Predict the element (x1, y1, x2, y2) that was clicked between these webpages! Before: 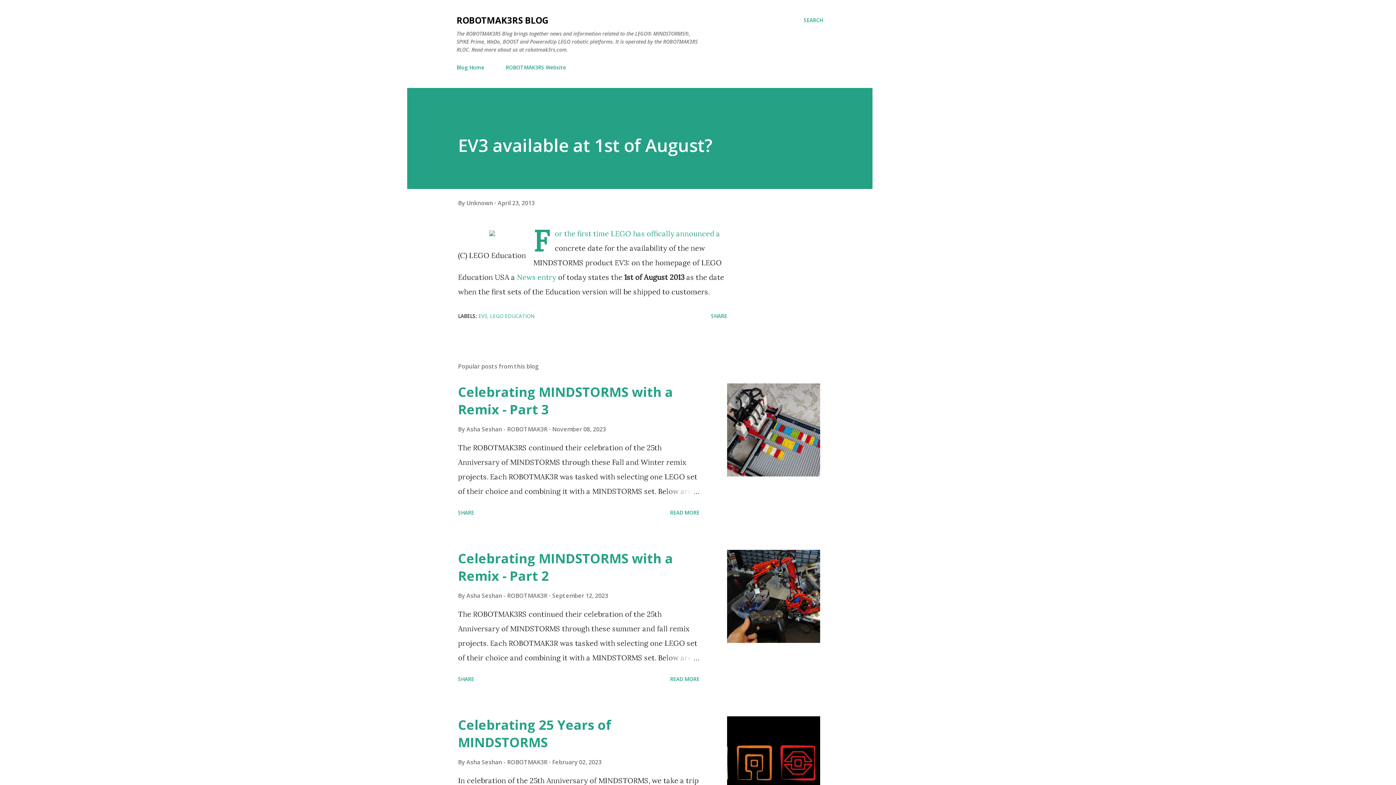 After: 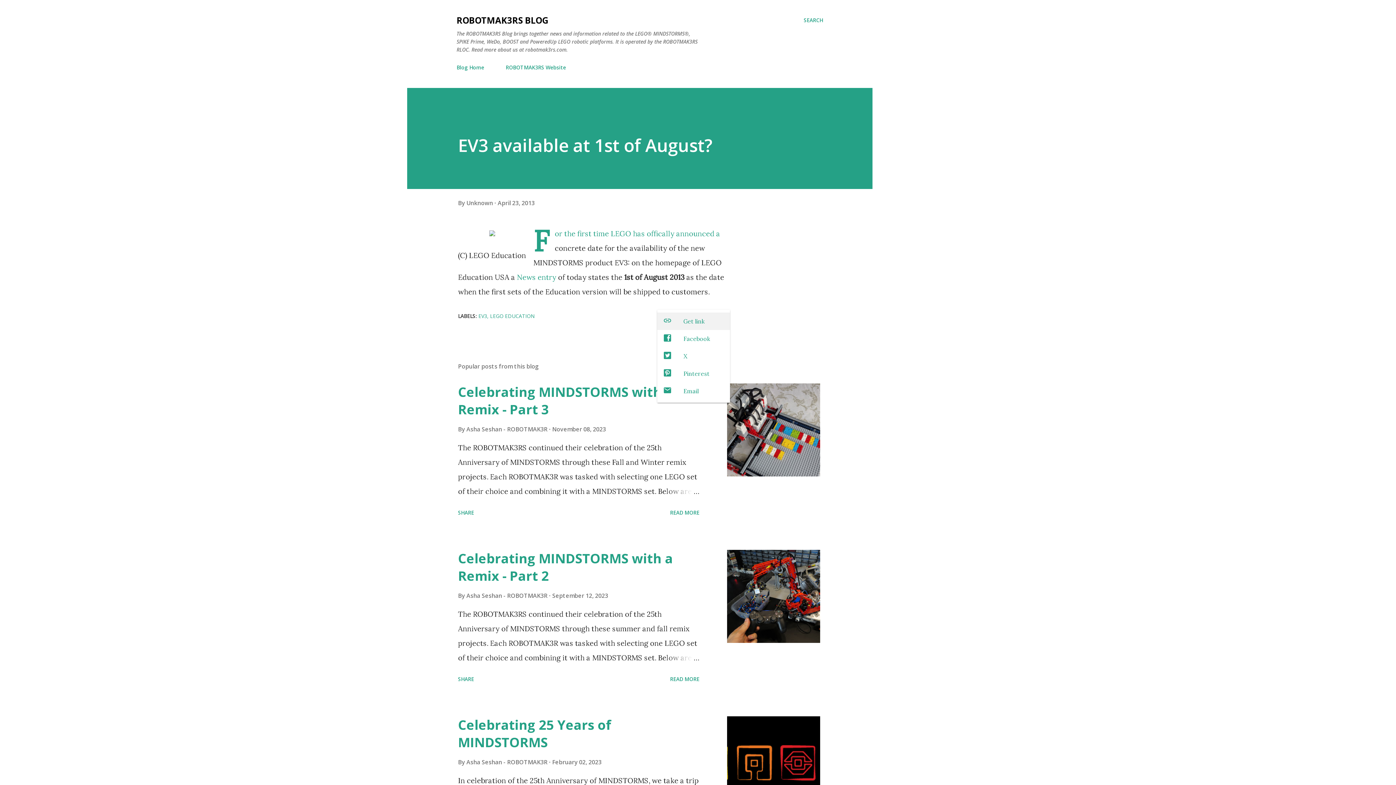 Action: label: Share bbox: (708, 309, 730, 322)